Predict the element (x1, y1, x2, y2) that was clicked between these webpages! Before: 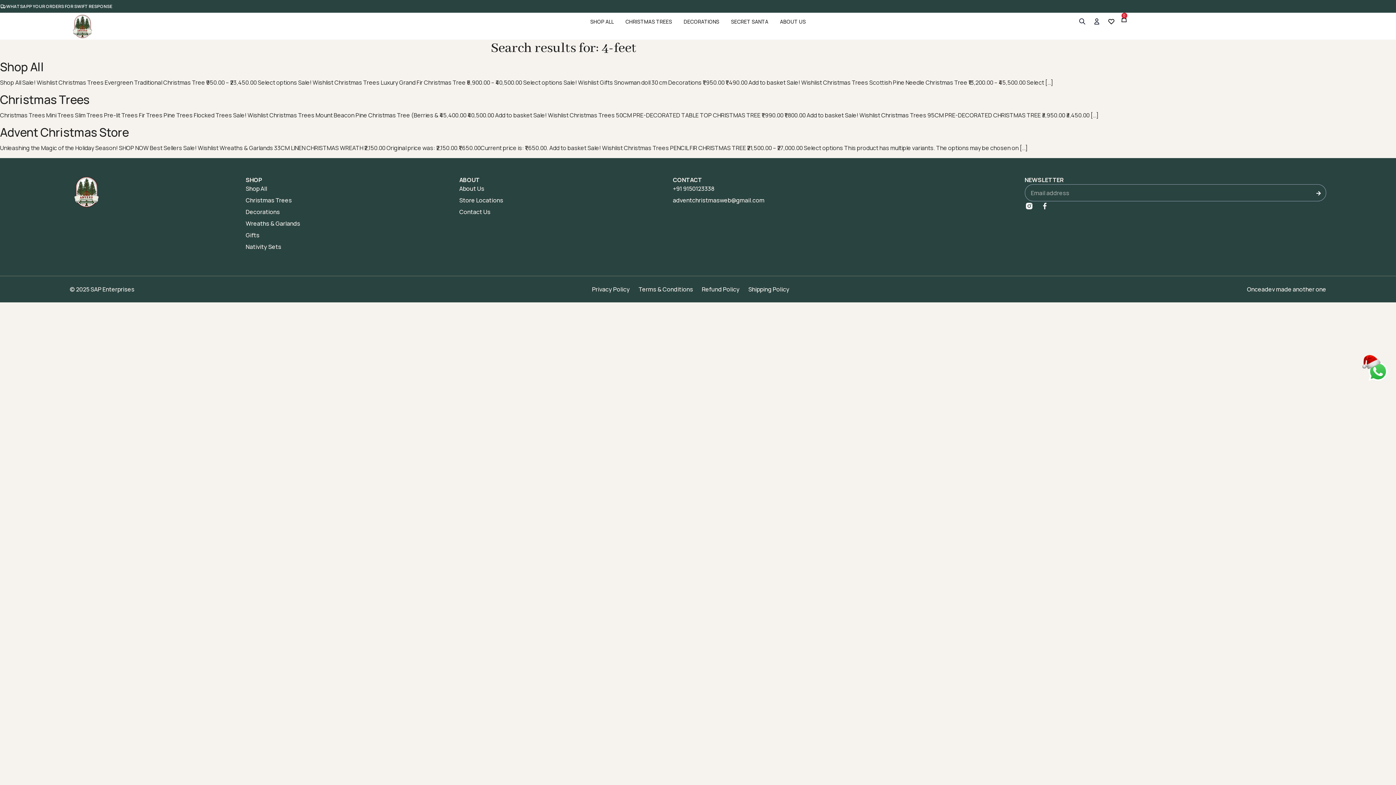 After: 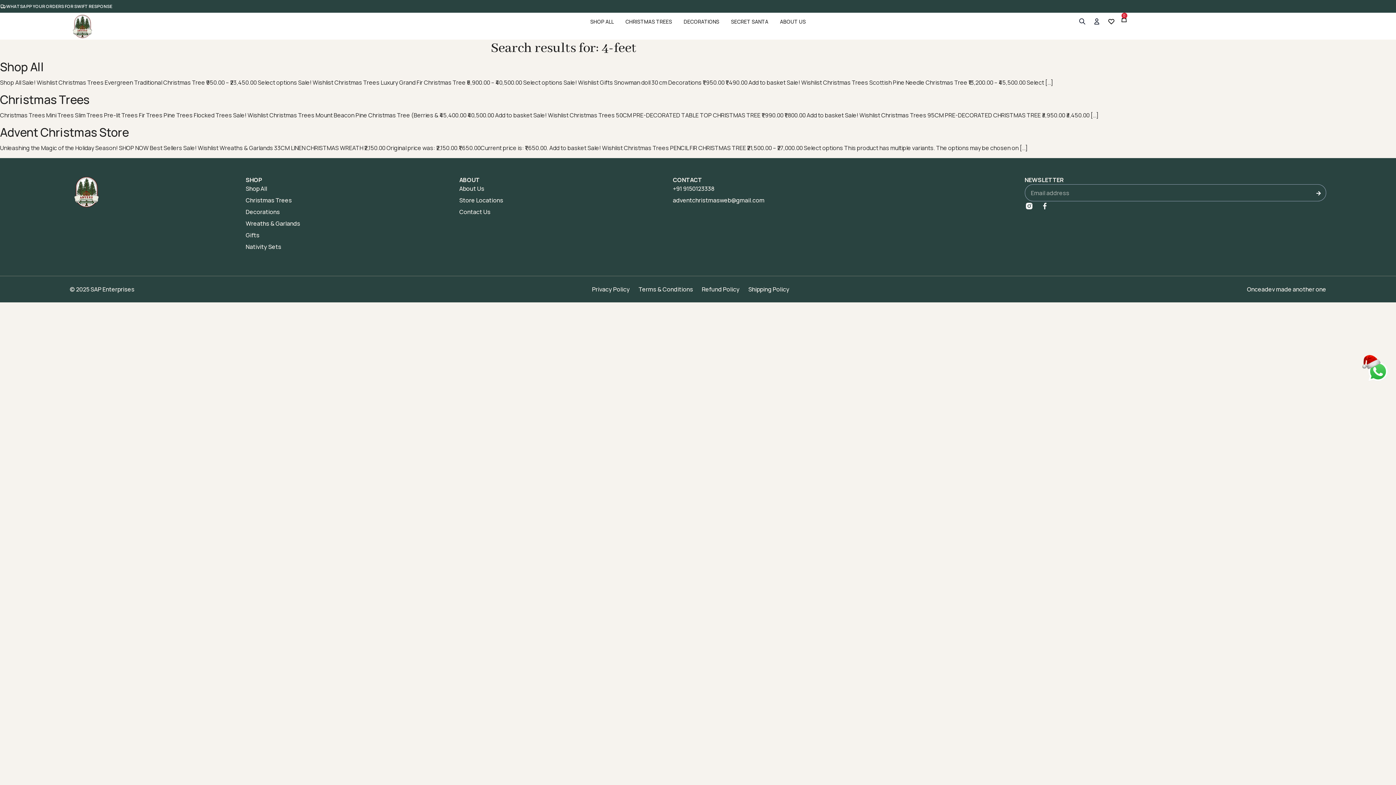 Action: bbox: (673, 184, 1024, 193) label: +91 9150123338